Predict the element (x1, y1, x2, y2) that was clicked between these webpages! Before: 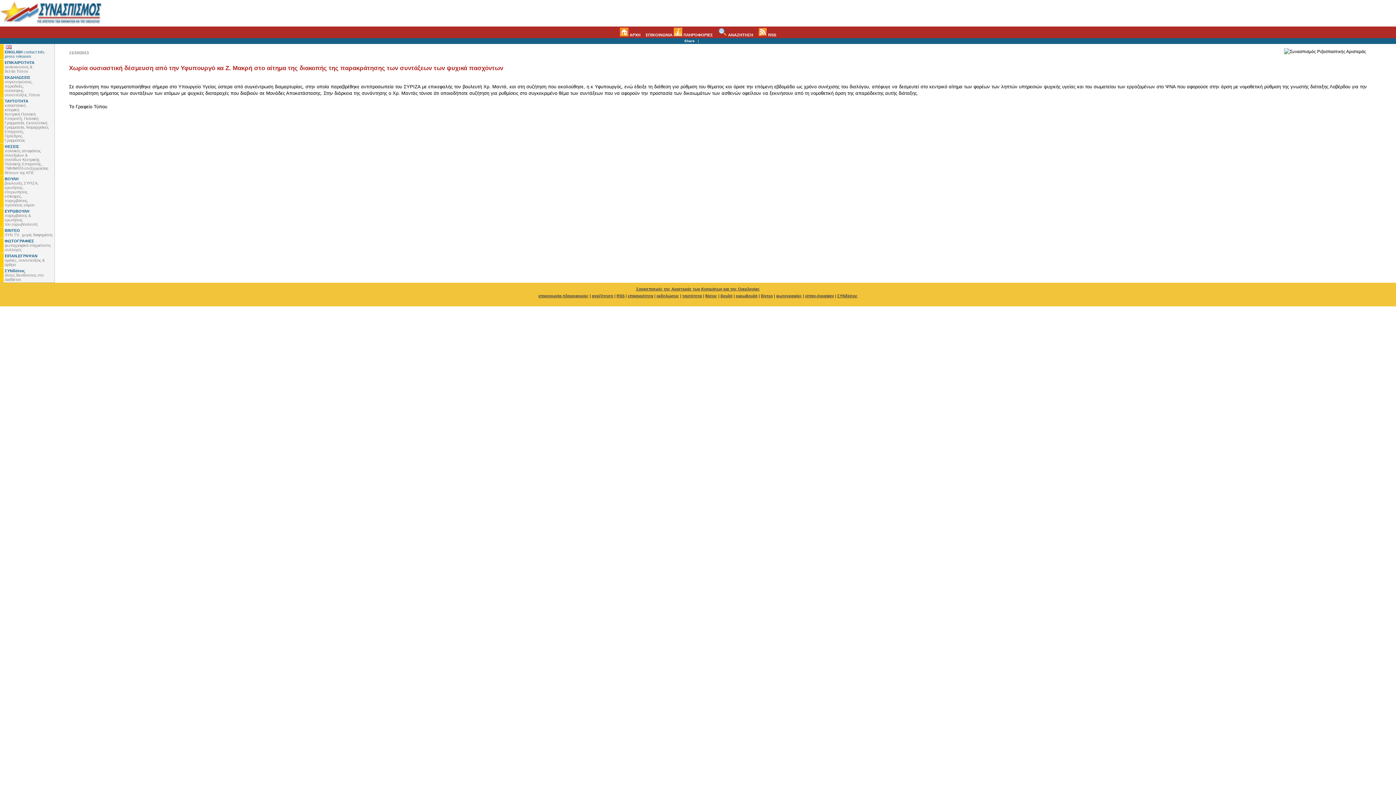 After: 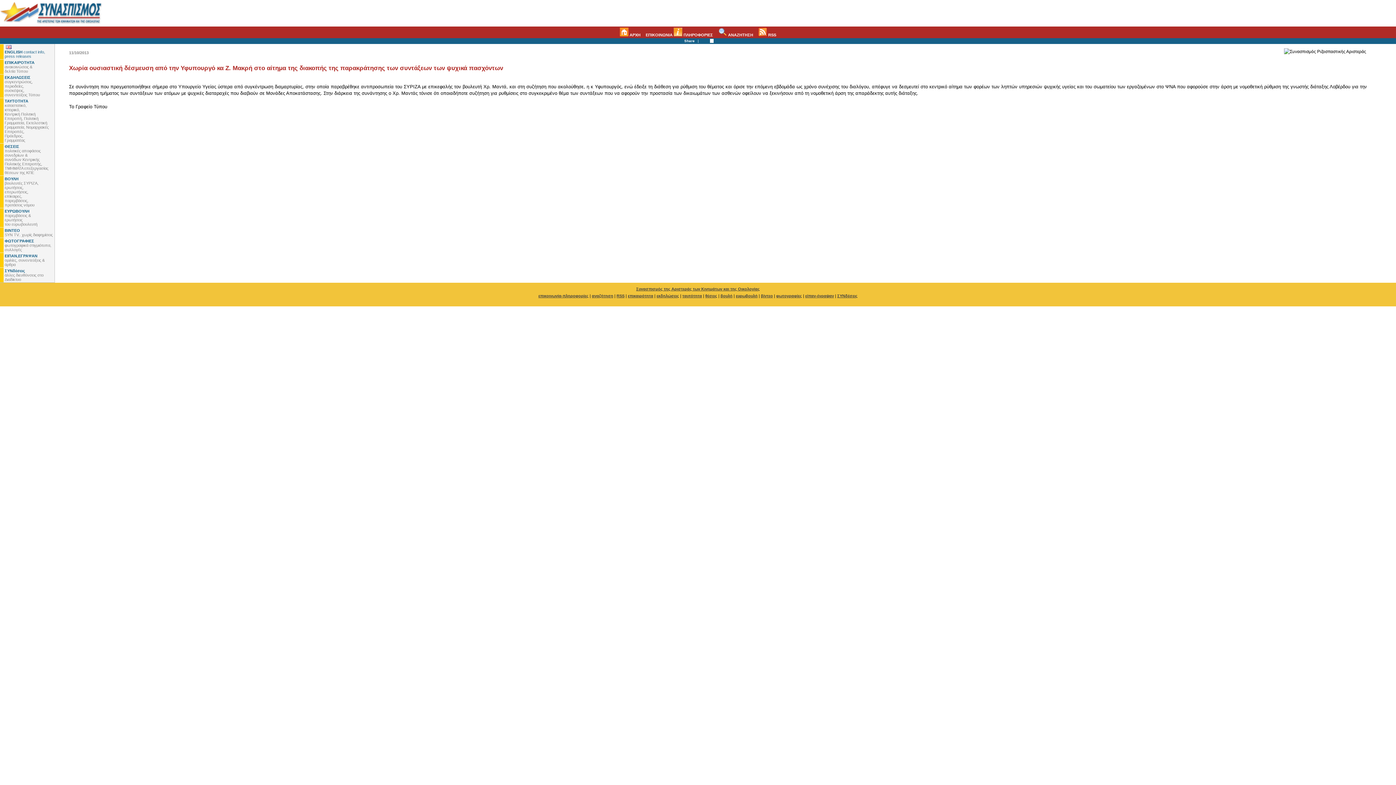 Action: bbox: (710, 38, 713, 42)